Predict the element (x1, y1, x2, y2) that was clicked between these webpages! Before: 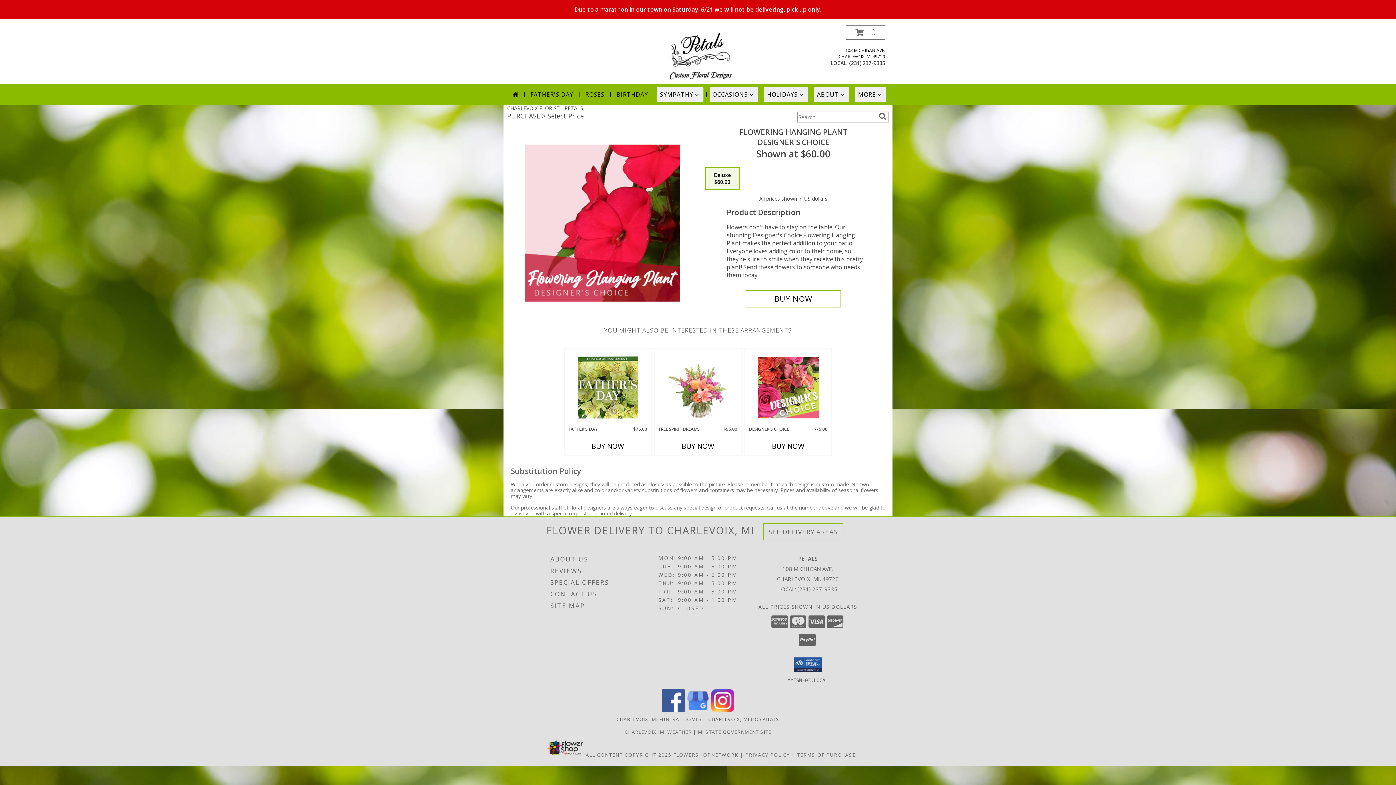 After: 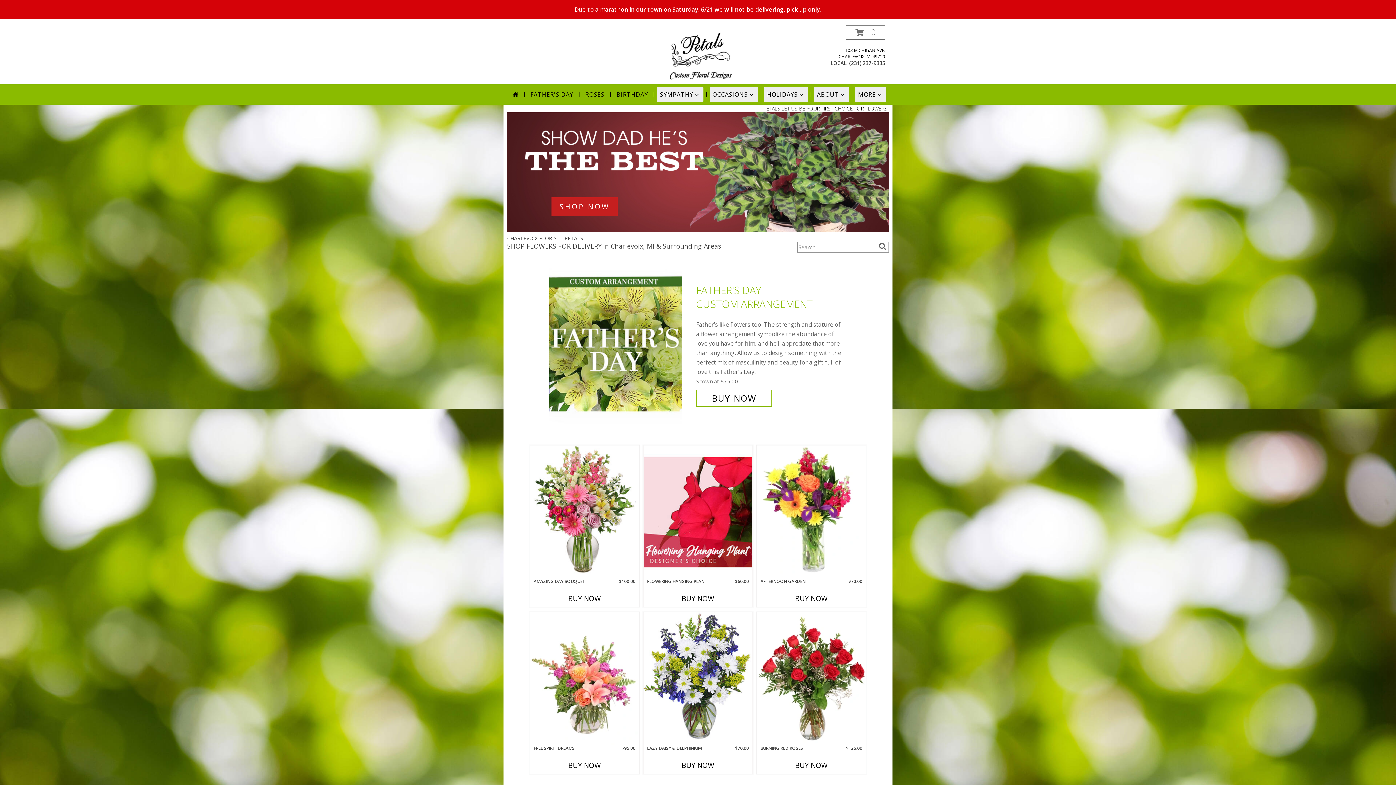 Action: bbox: (634, 51, 767, 58) label: PETALS